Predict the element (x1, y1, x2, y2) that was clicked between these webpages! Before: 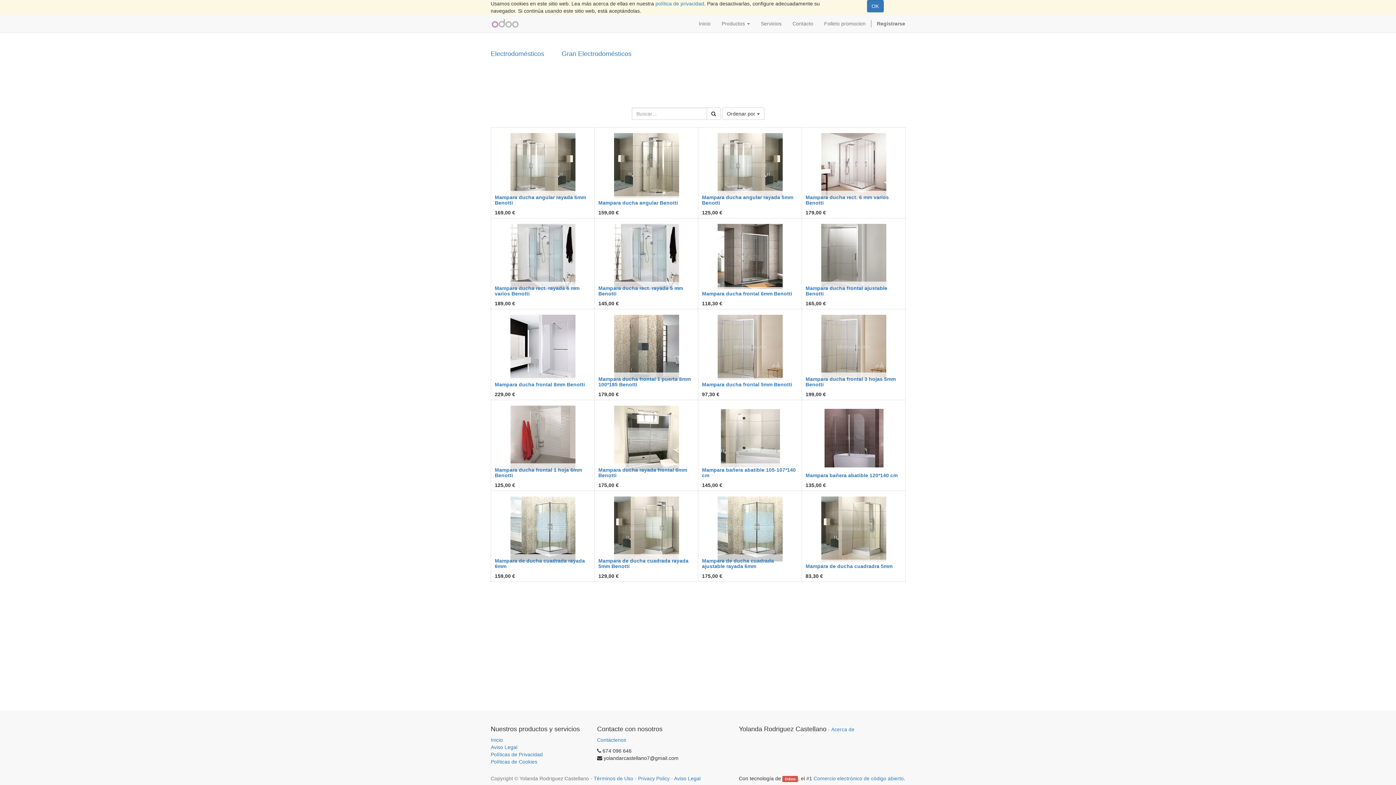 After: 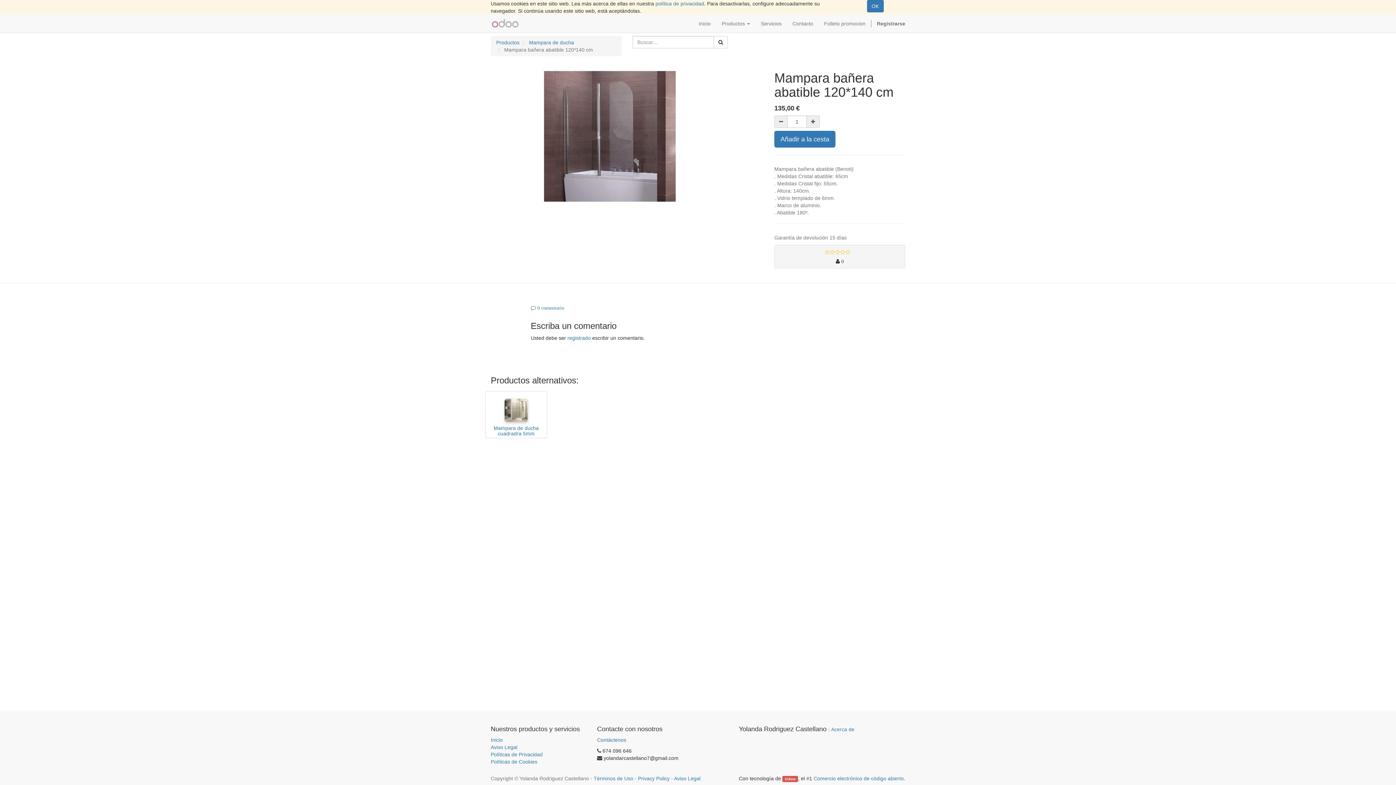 Action: label: Mampara bañera abatible 120*140 cm bbox: (805, 472, 897, 478)